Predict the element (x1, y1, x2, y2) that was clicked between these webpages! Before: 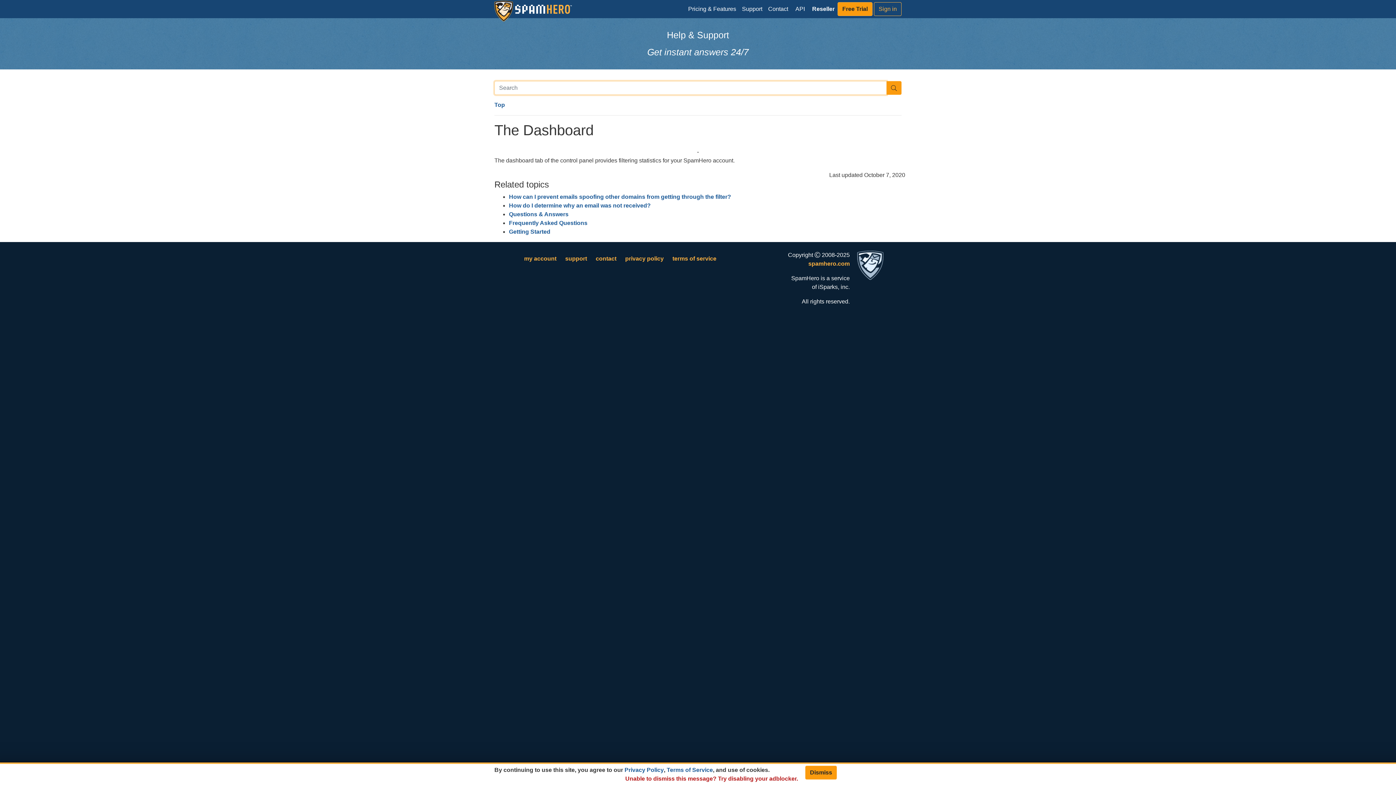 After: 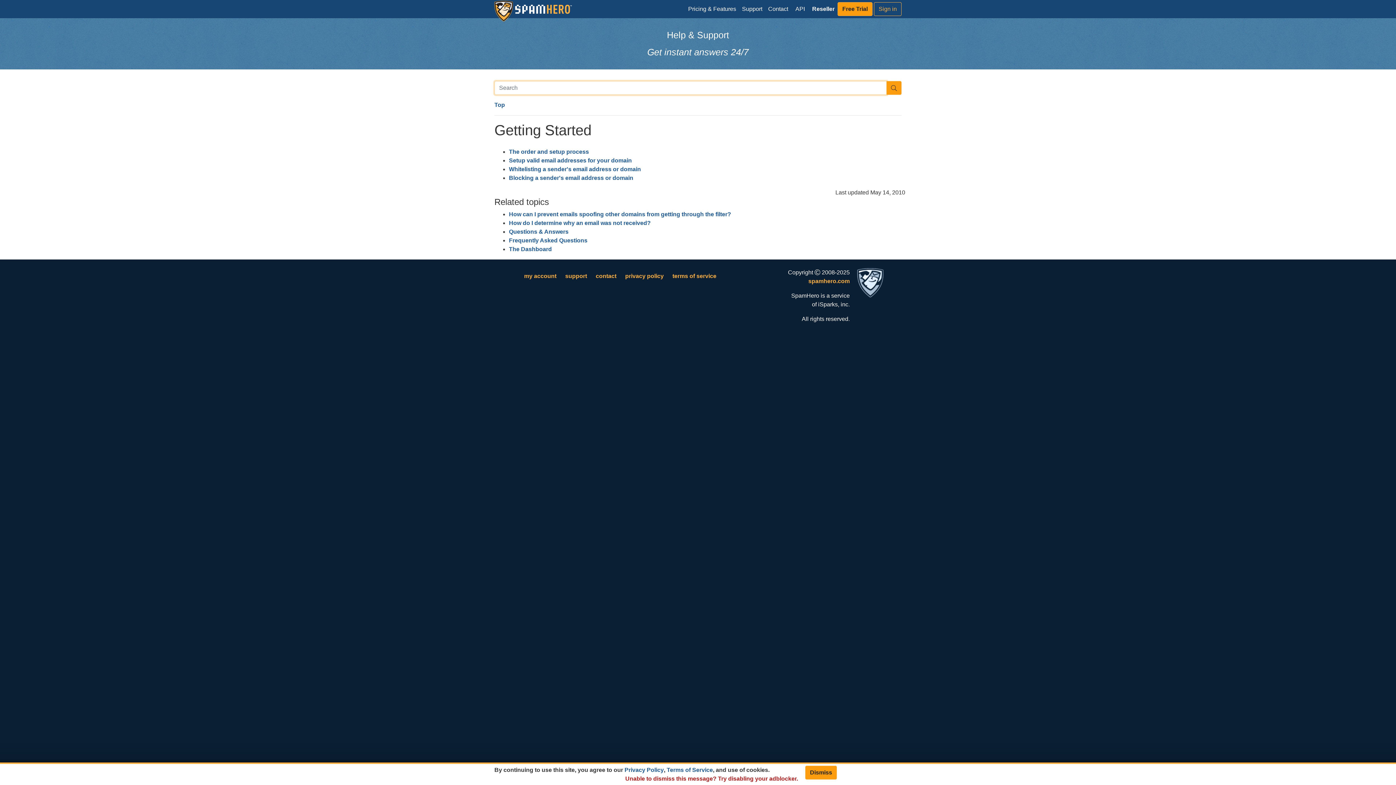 Action: label: Getting Started bbox: (509, 228, 550, 234)